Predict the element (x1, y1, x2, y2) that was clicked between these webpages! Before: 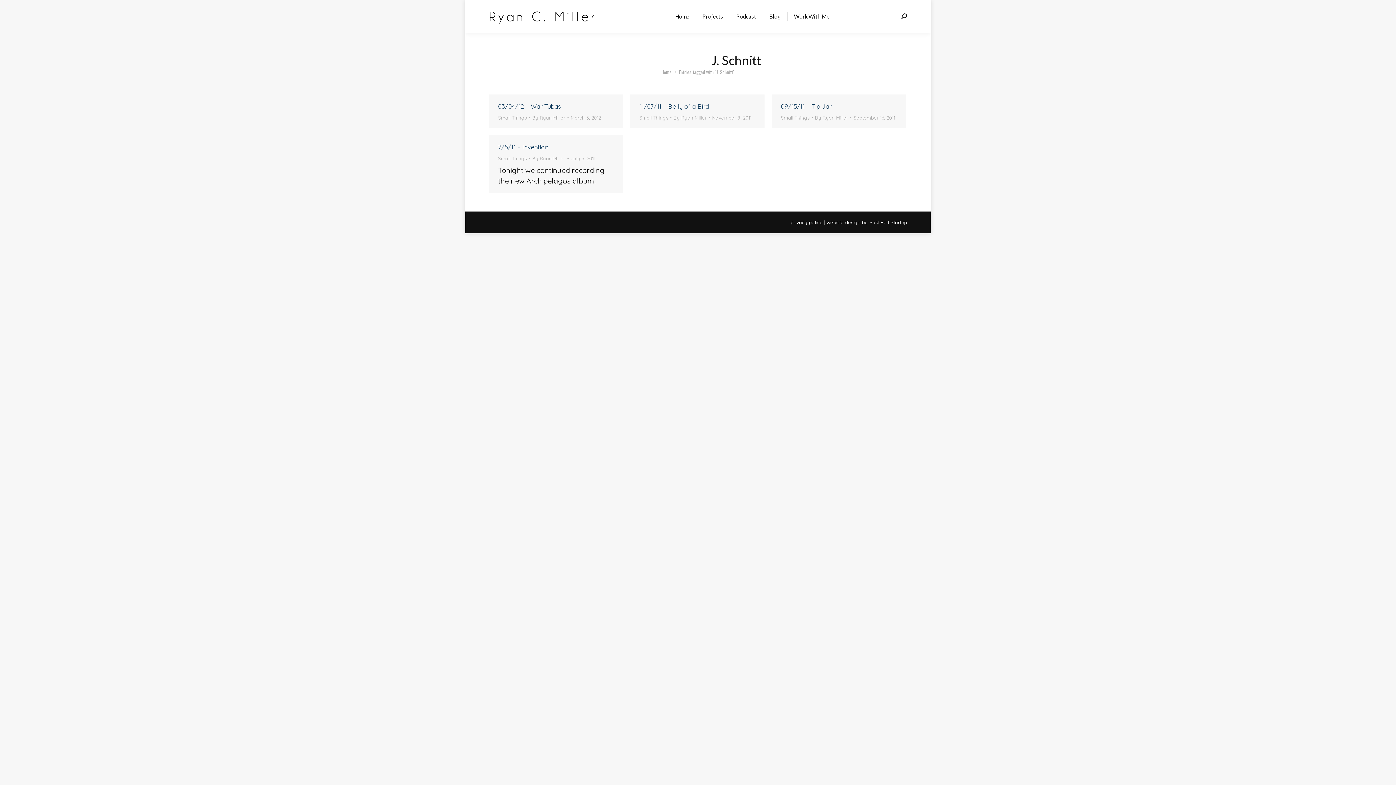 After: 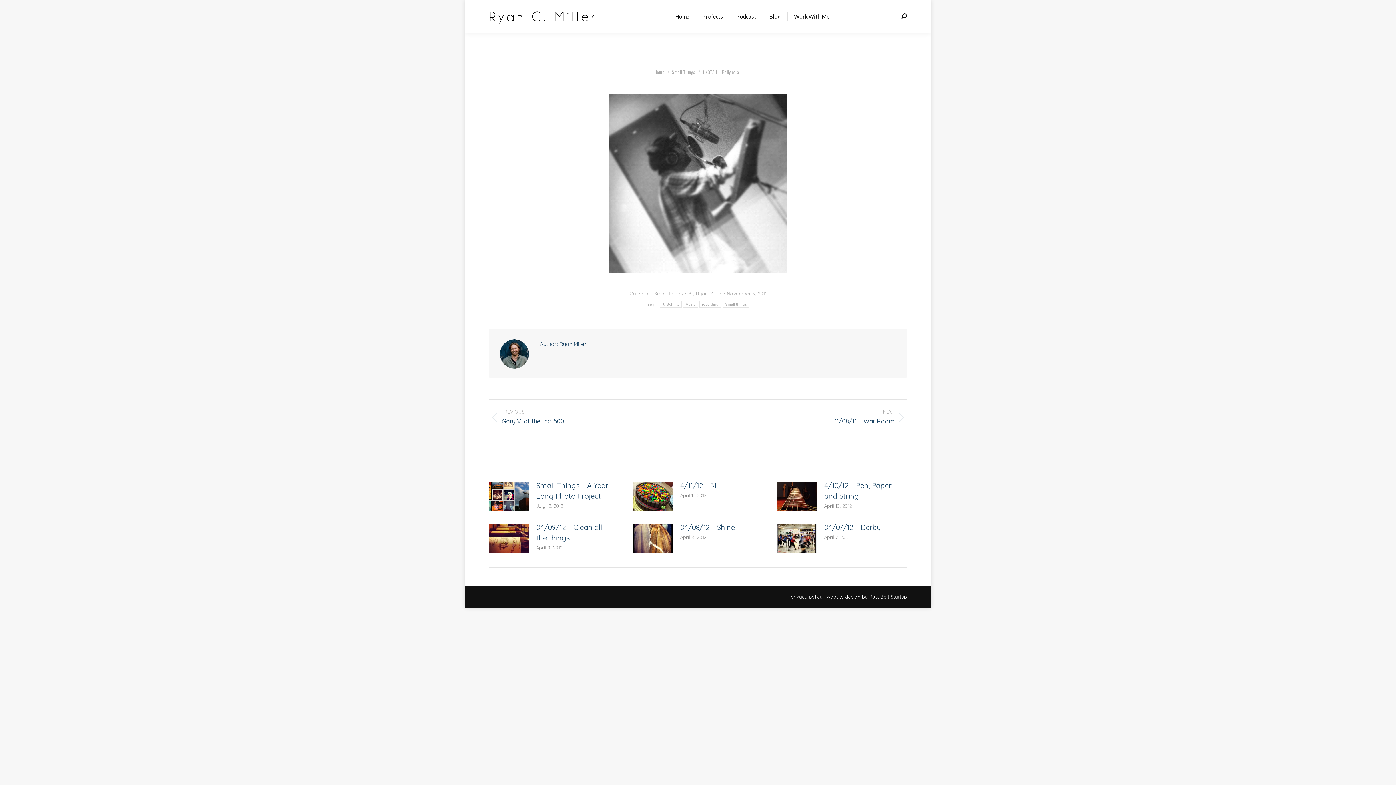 Action: bbox: (639, 102, 709, 110) label: 11/07/11 – Belly of a Bird